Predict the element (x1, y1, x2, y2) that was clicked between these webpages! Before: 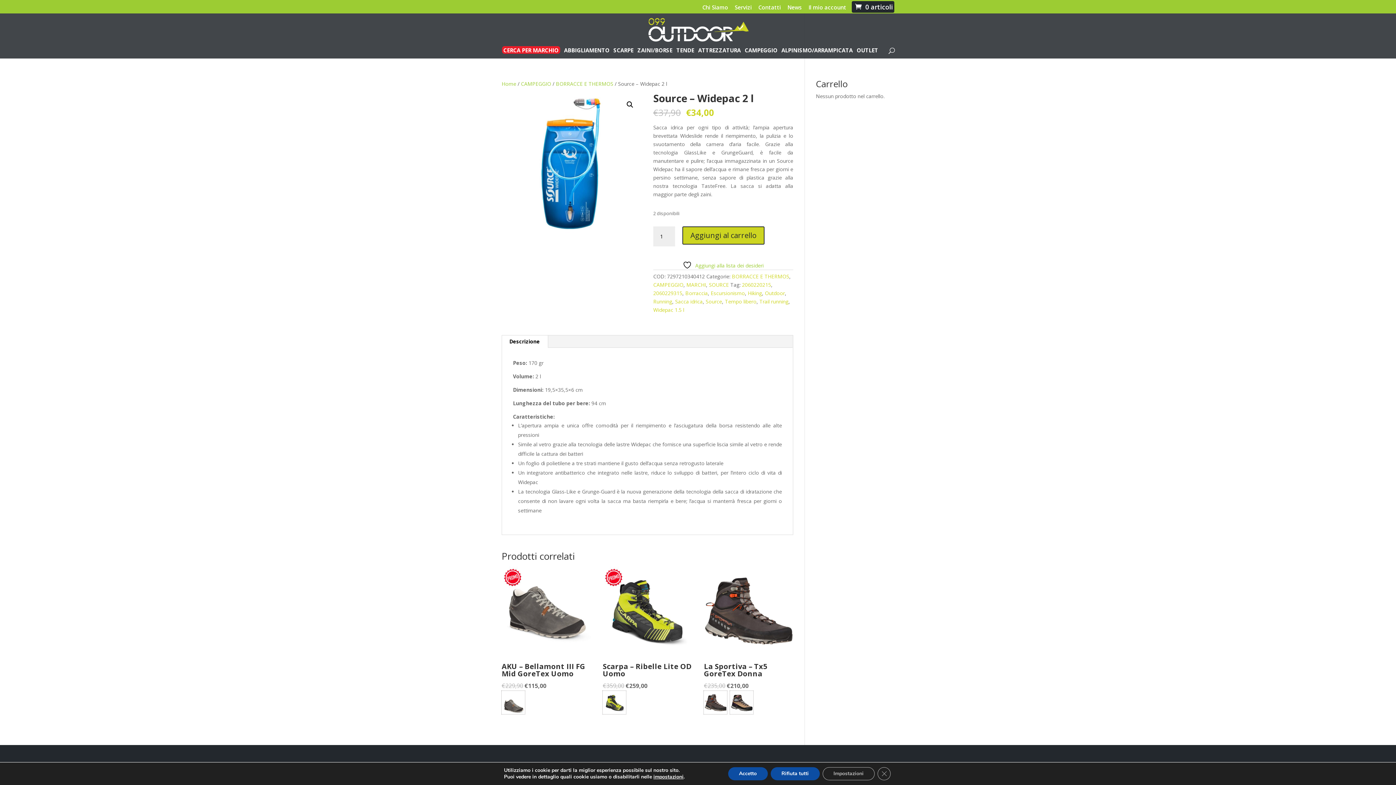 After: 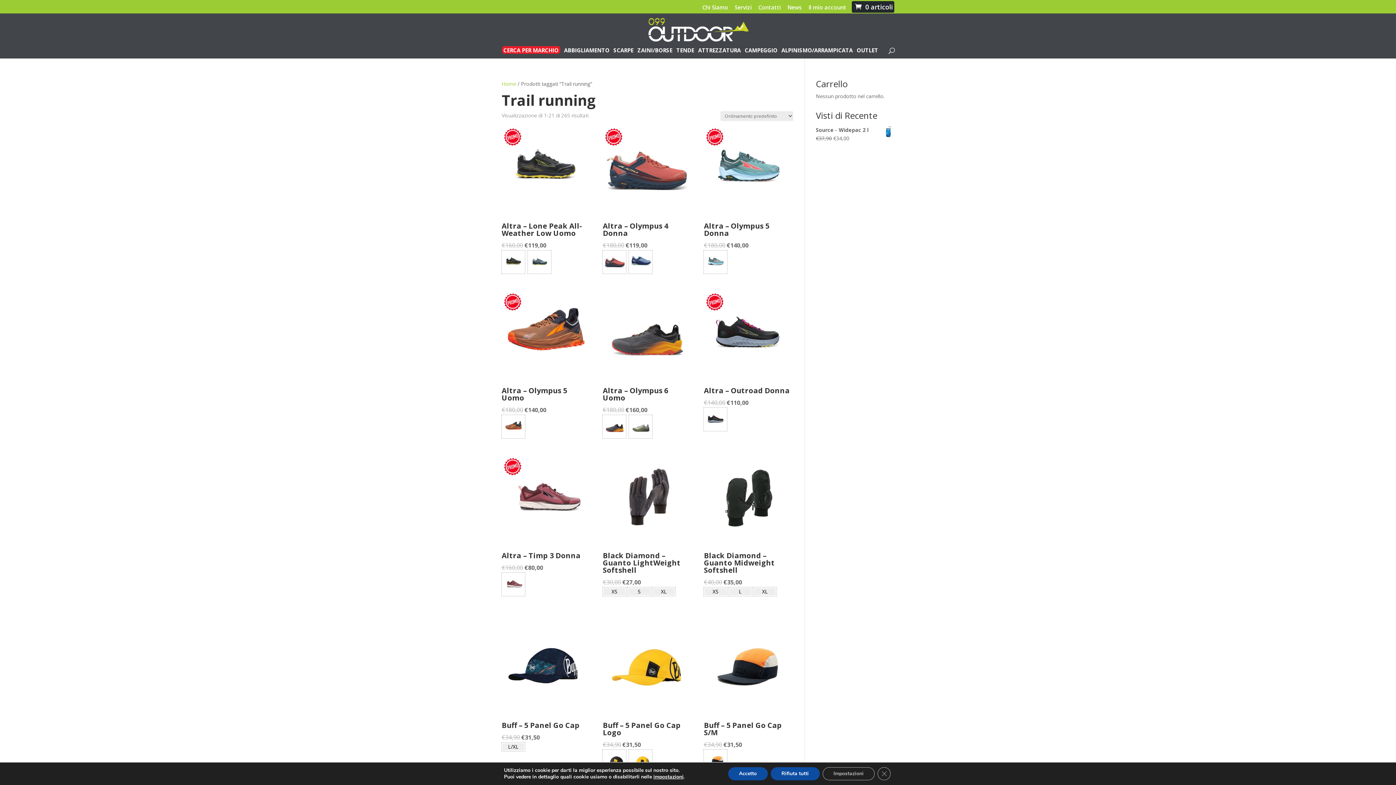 Action: label: Trail running bbox: (759, 298, 788, 305)